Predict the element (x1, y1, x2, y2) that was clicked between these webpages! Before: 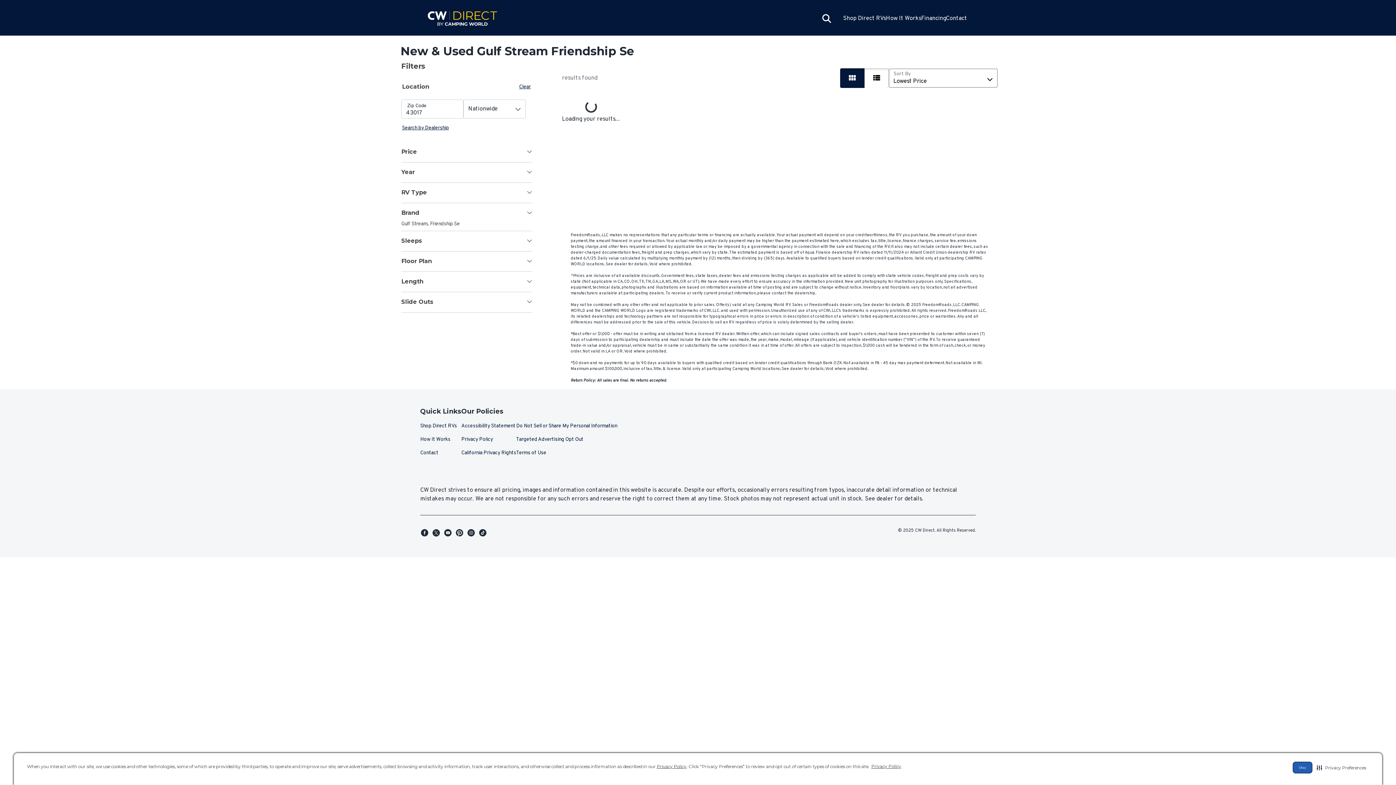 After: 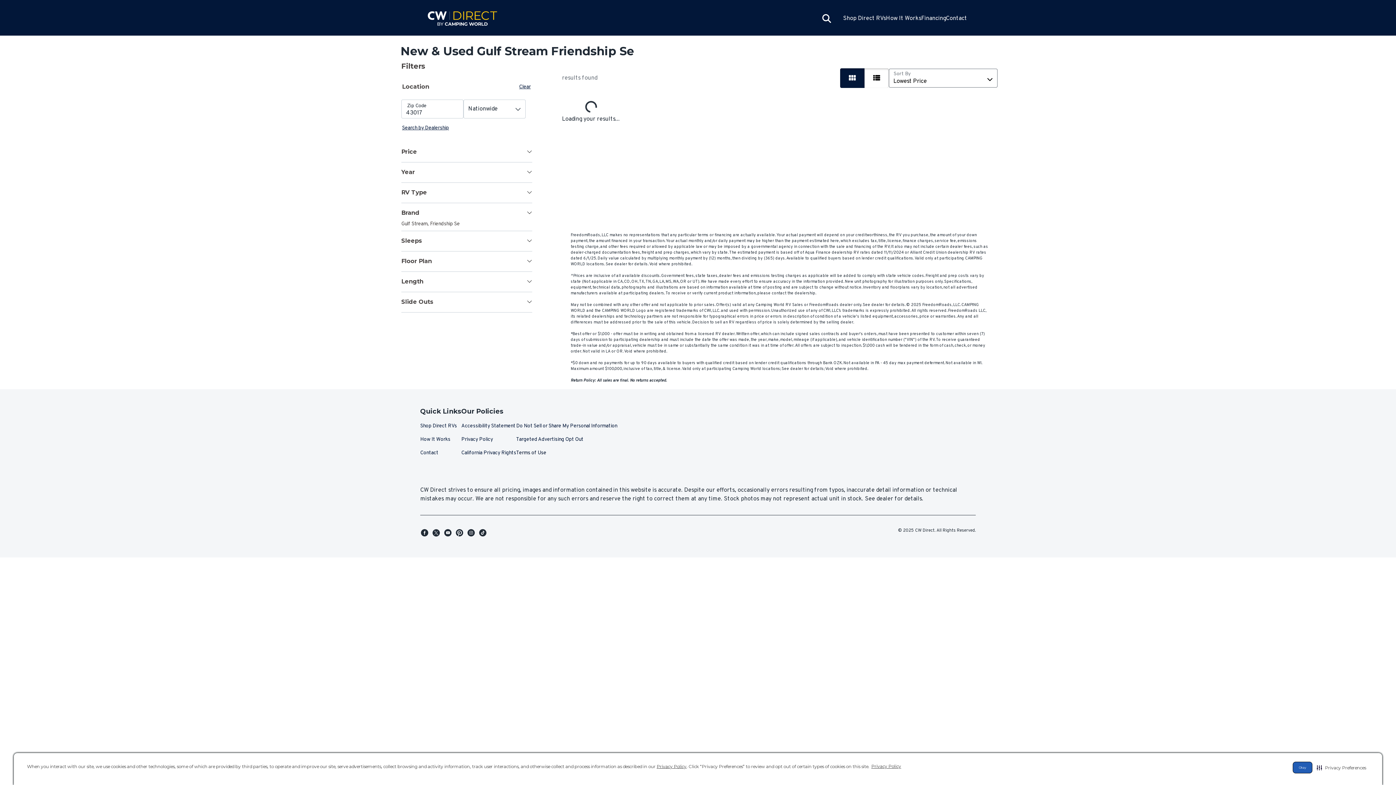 Action: bbox: (516, 450, 546, 456) label: Terms of Use